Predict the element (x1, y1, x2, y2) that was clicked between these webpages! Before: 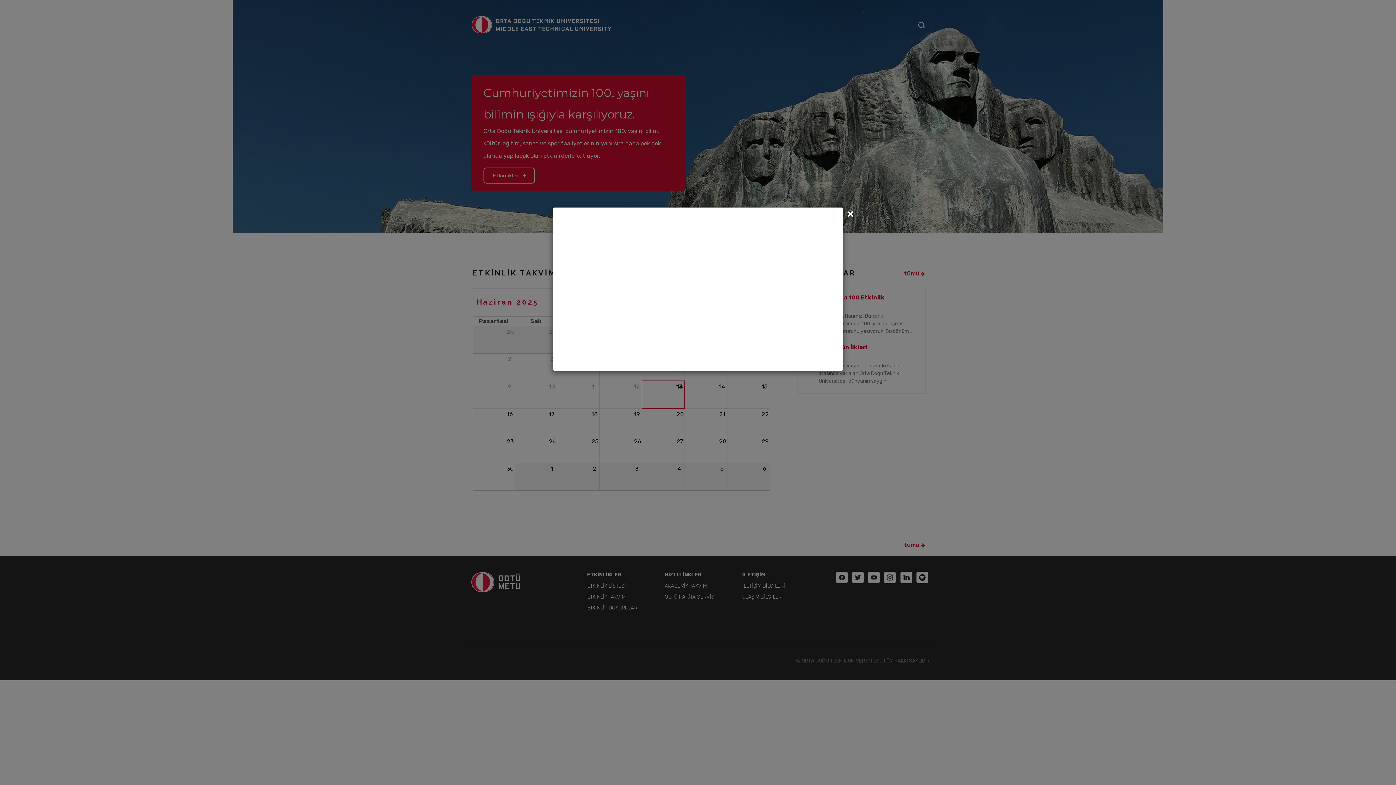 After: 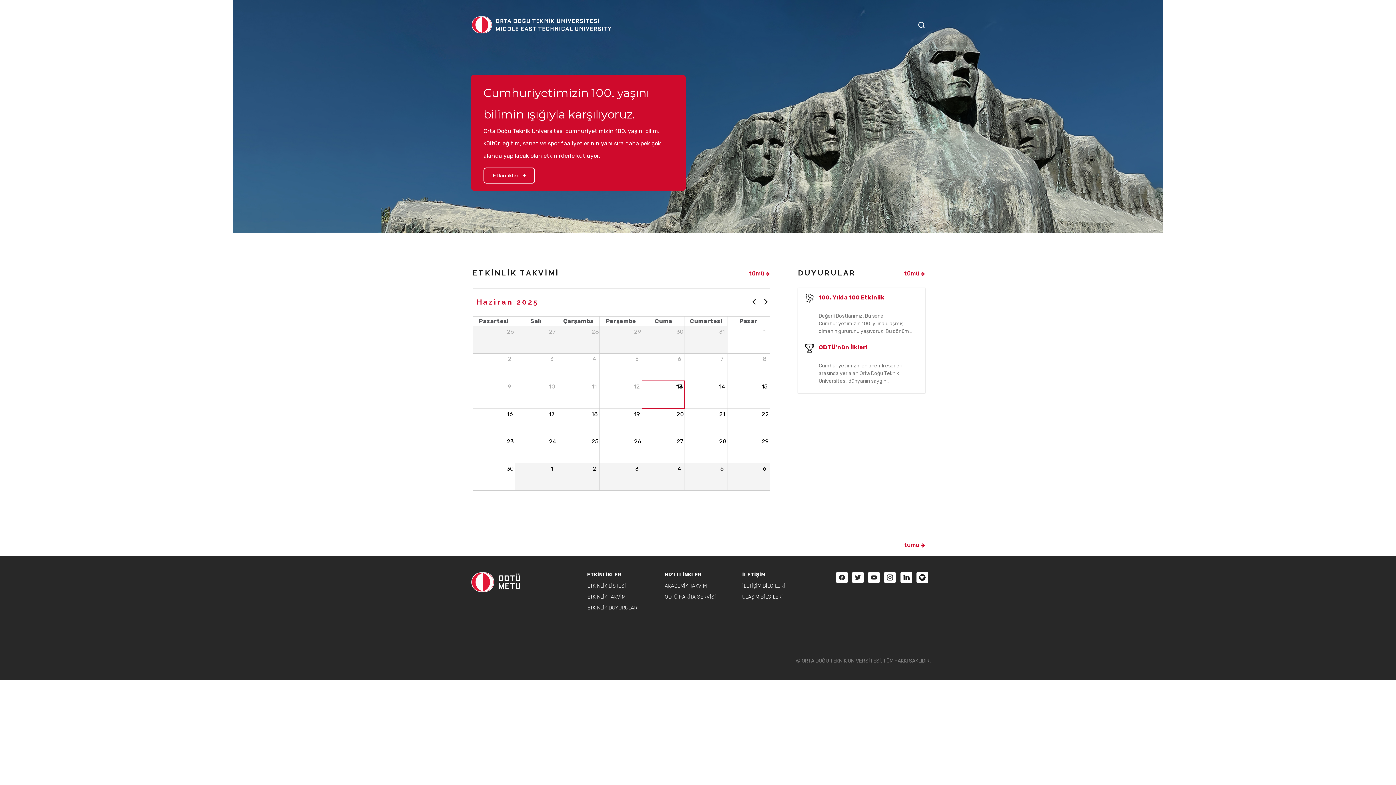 Action: label: Close bbox: (847, 207, 854, 219)